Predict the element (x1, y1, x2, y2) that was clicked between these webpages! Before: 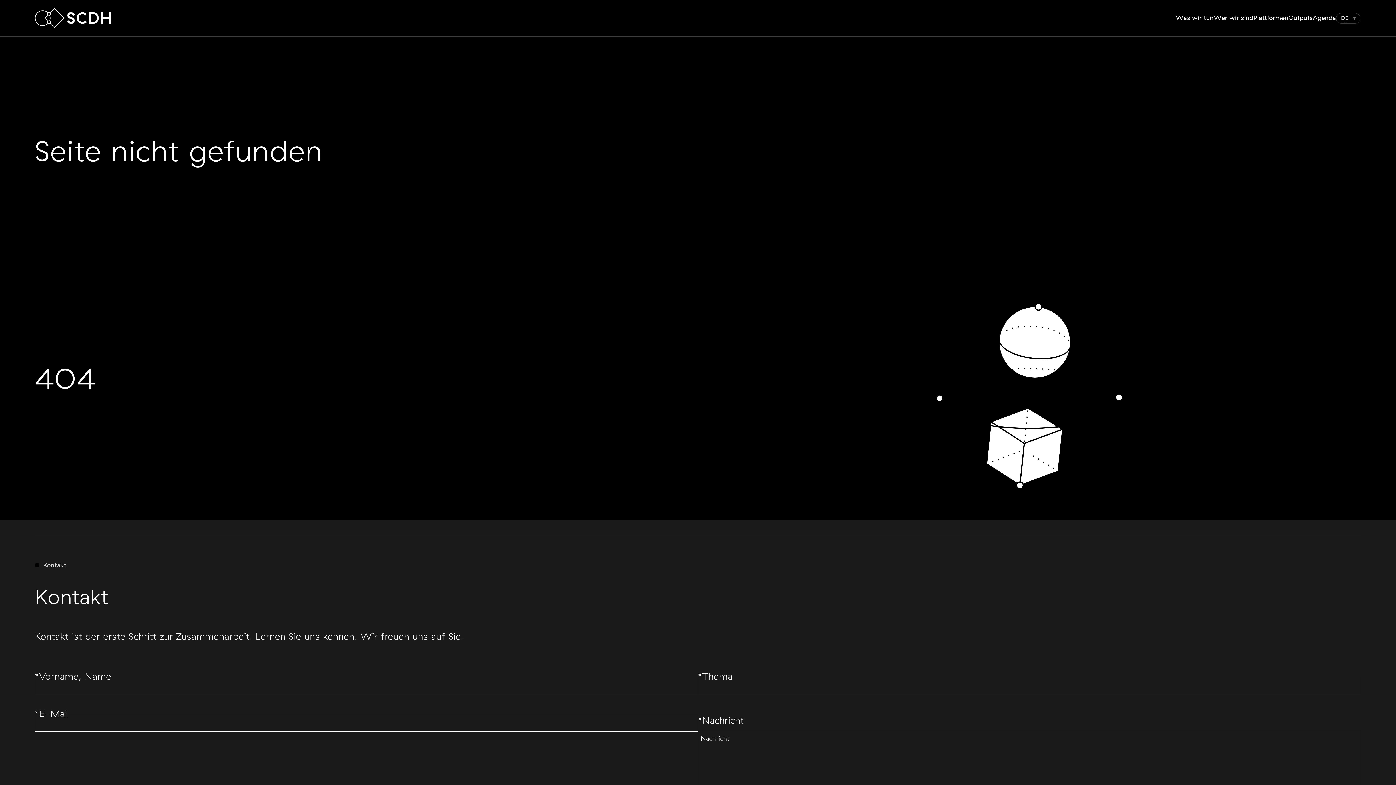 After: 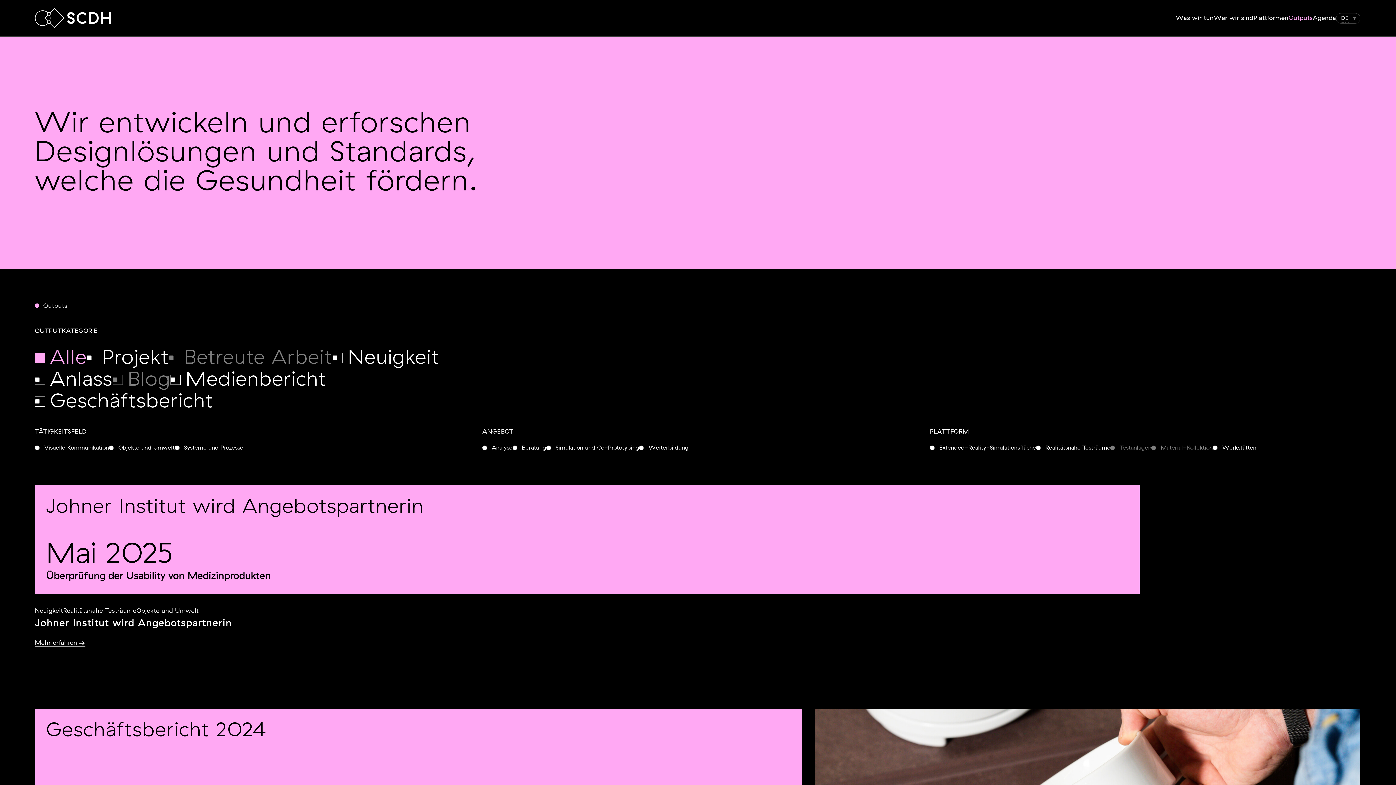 Action: label: Outputs bbox: (1288, 0, 1313, 36)